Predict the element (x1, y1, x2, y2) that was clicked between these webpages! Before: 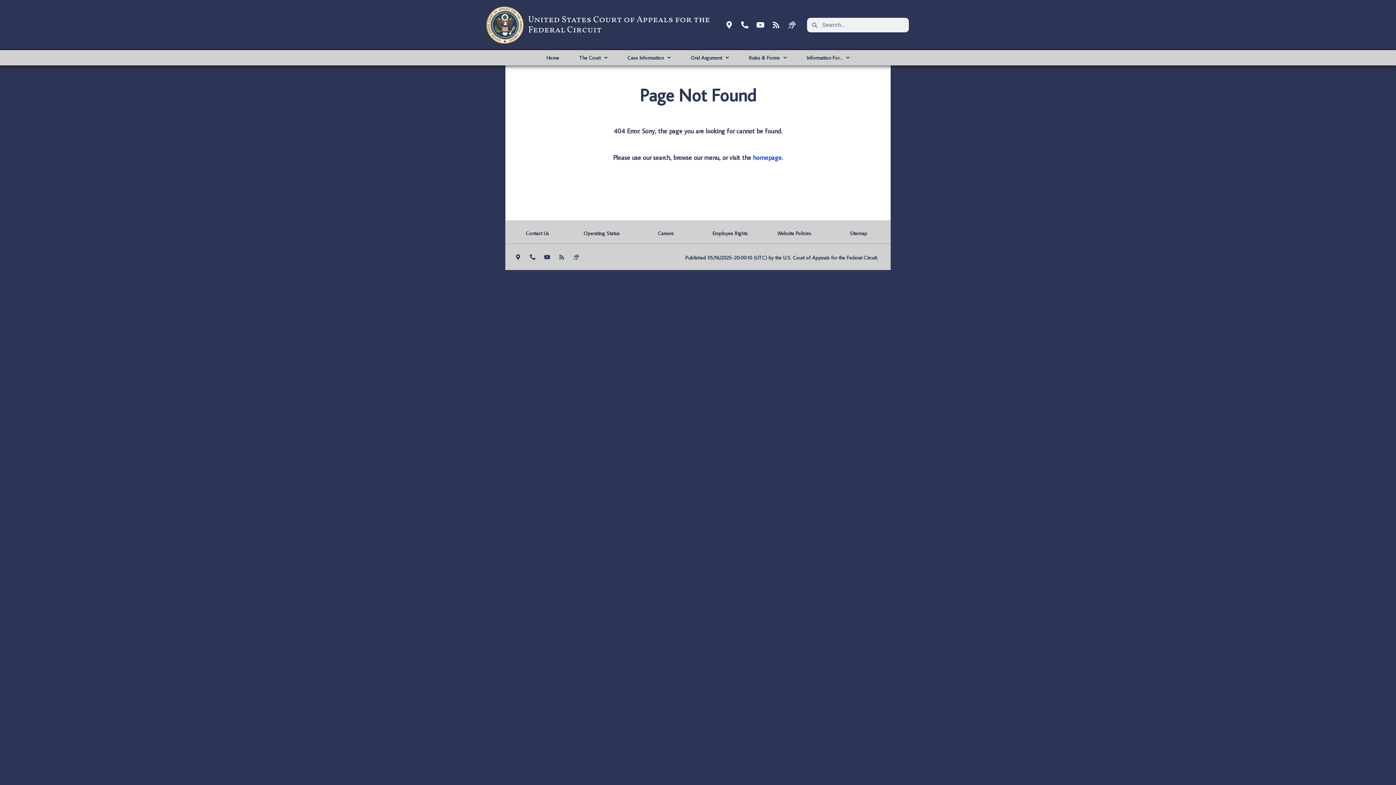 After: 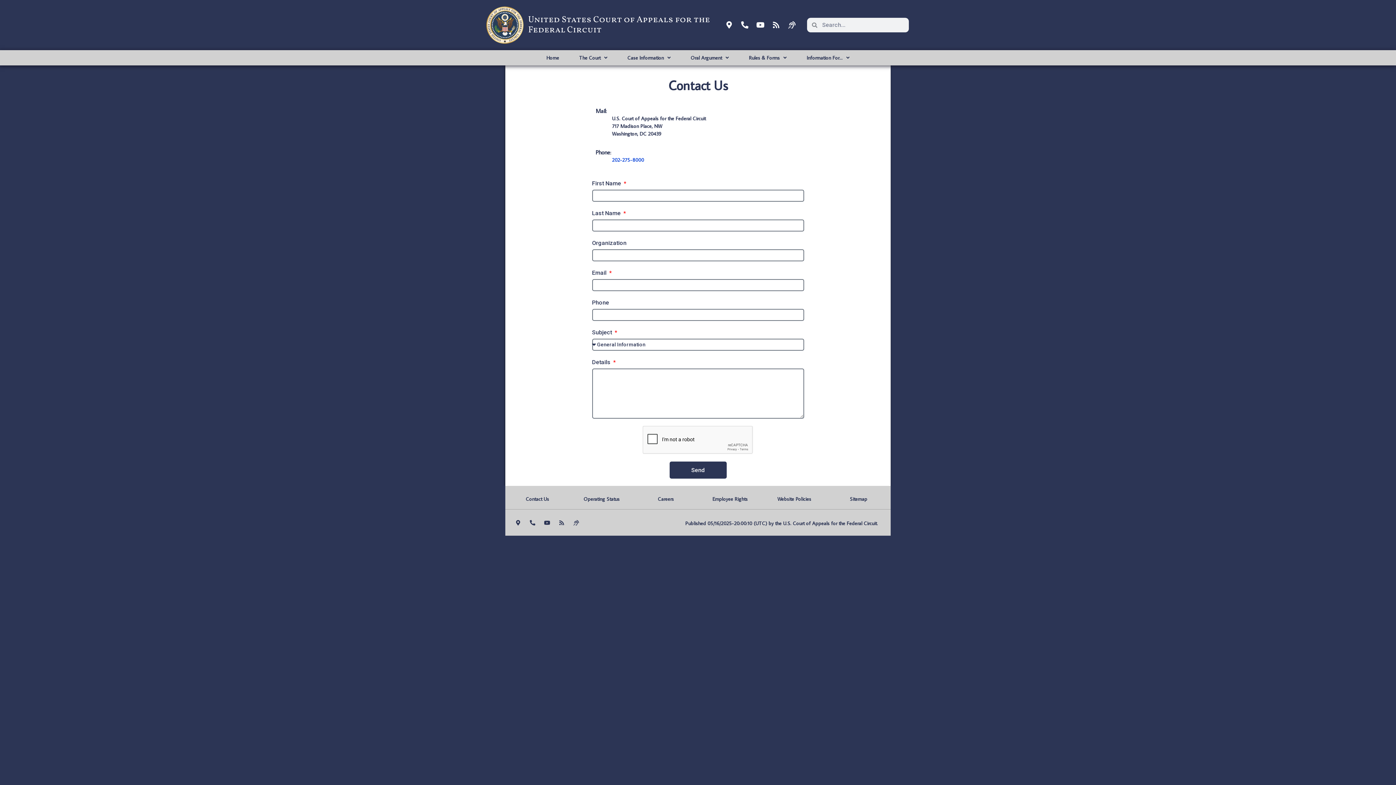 Action: bbox: (525, 230, 549, 236) label: Contact Us